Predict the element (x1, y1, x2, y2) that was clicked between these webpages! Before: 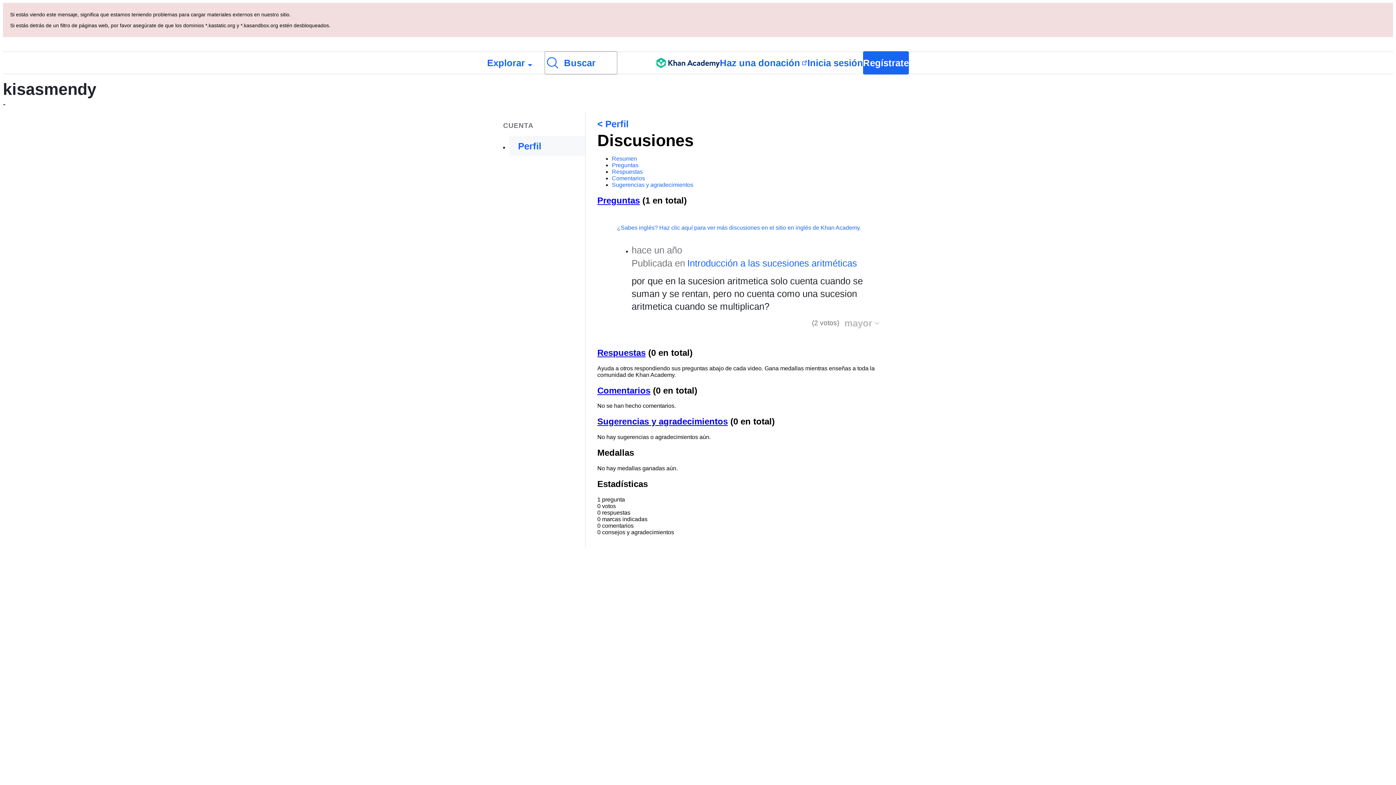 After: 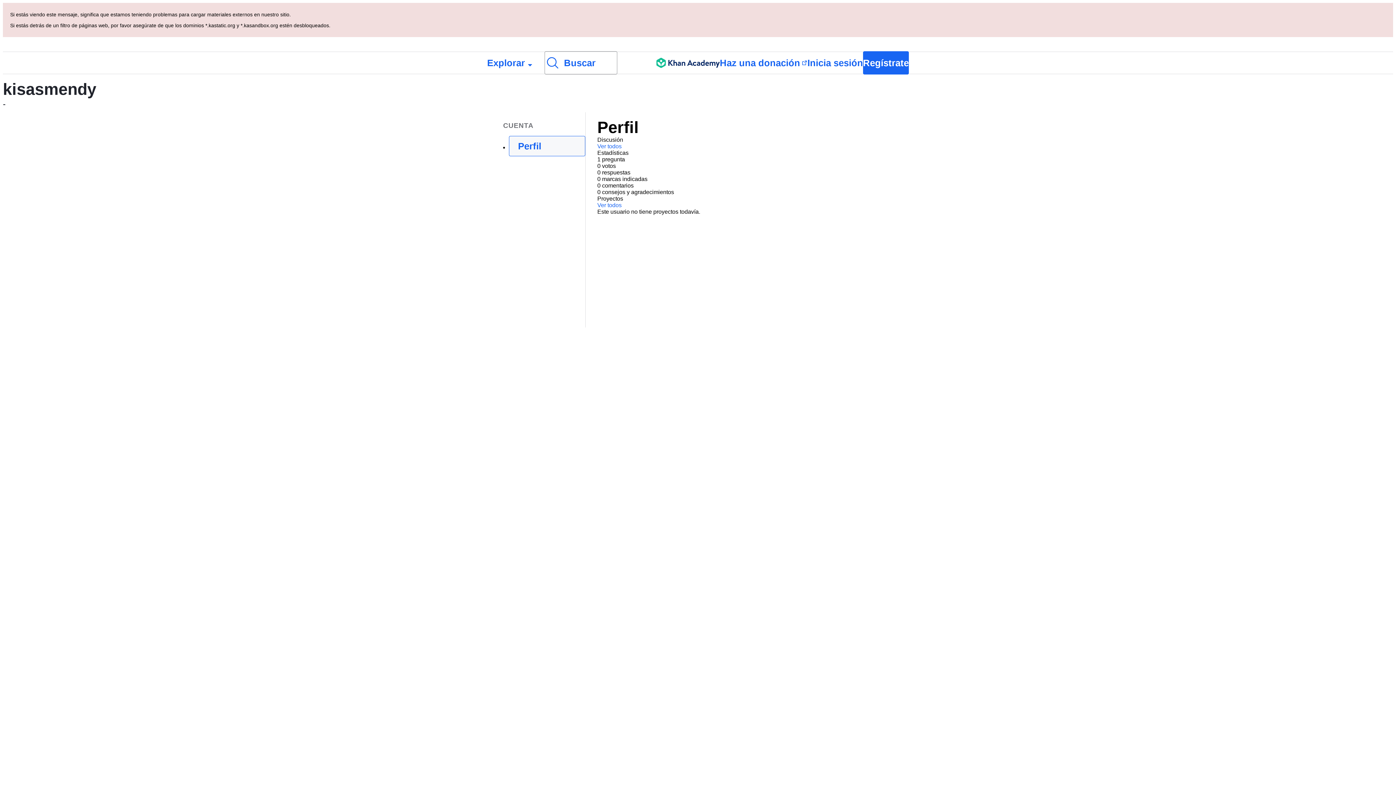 Action: label: Perfil bbox: (509, 136, 585, 156)